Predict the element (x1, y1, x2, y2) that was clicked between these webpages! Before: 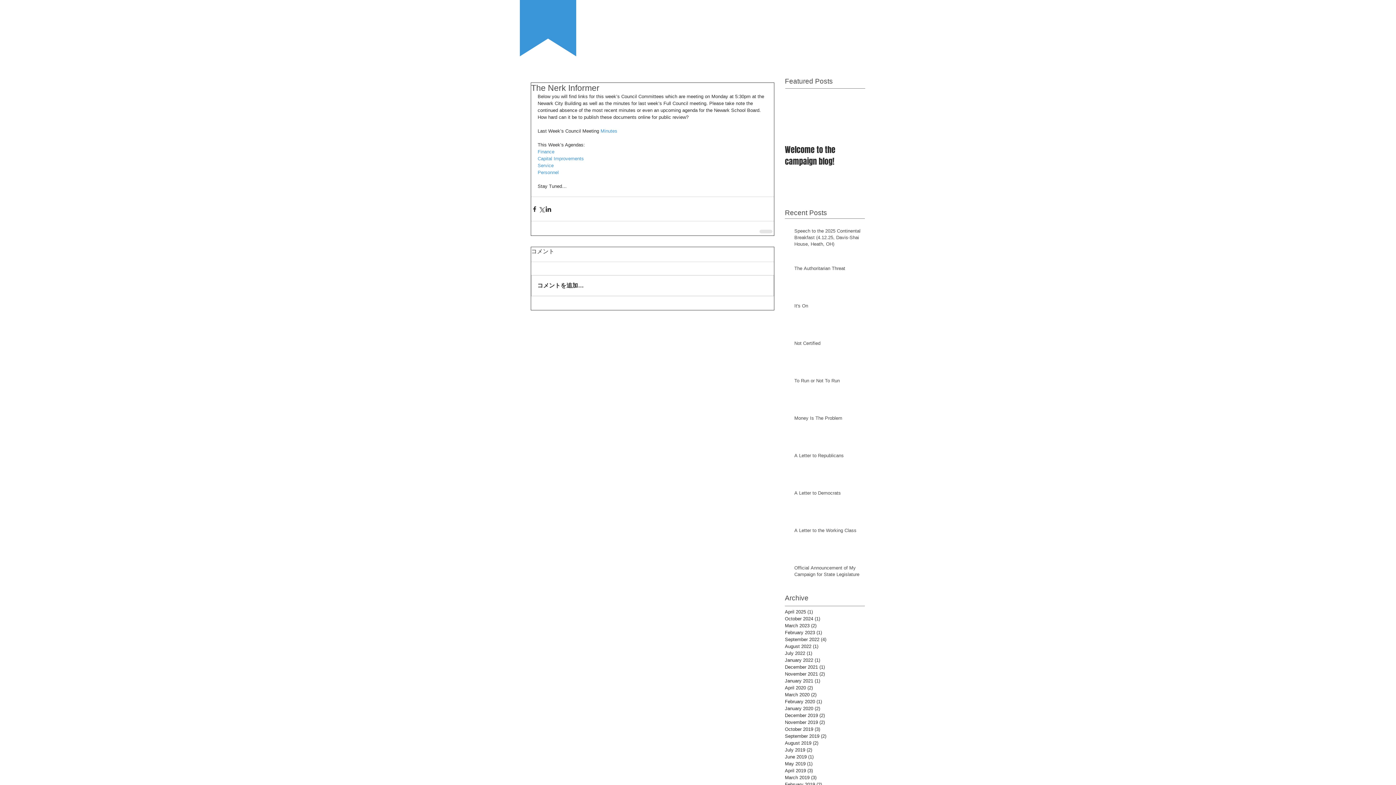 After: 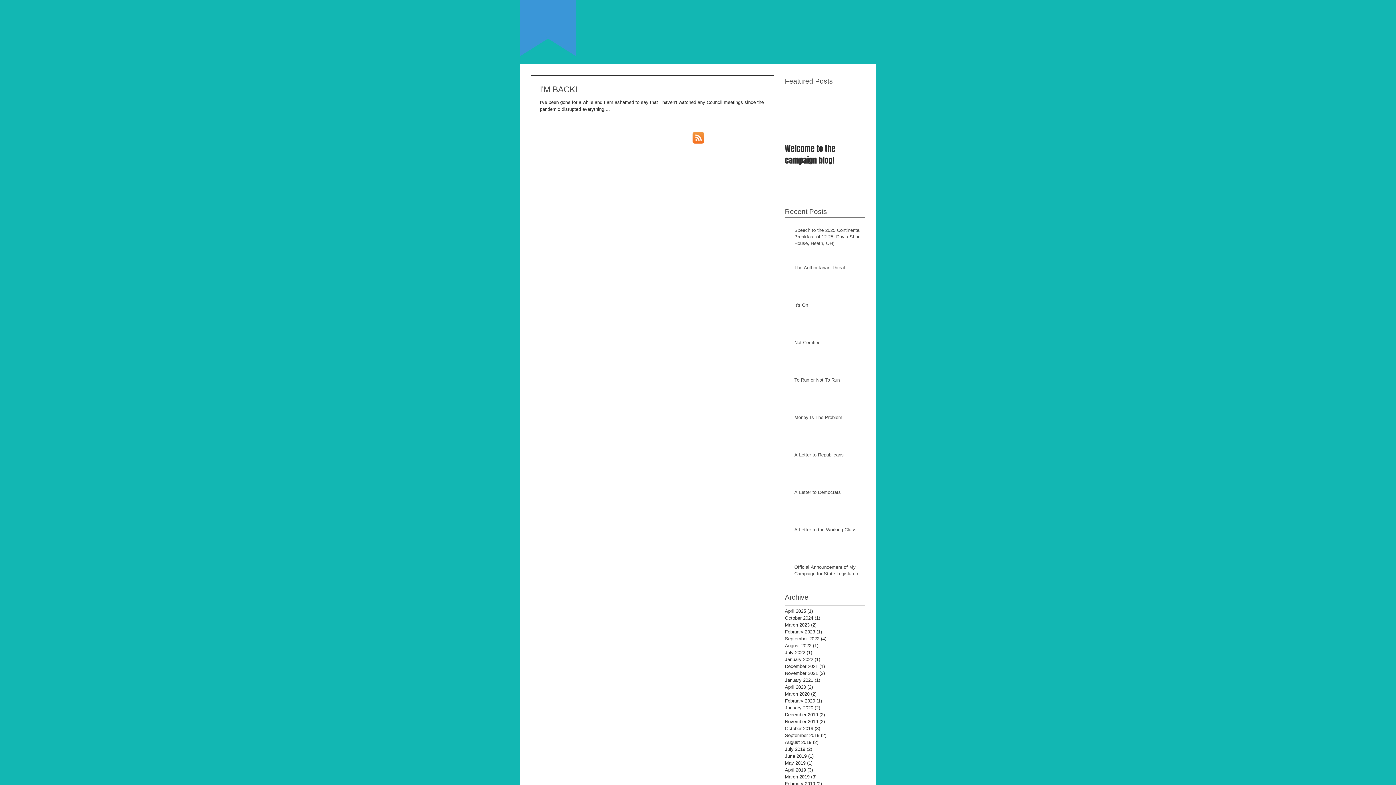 Action: bbox: (785, 677, 861, 684) label: January 2021 (1)
1 post